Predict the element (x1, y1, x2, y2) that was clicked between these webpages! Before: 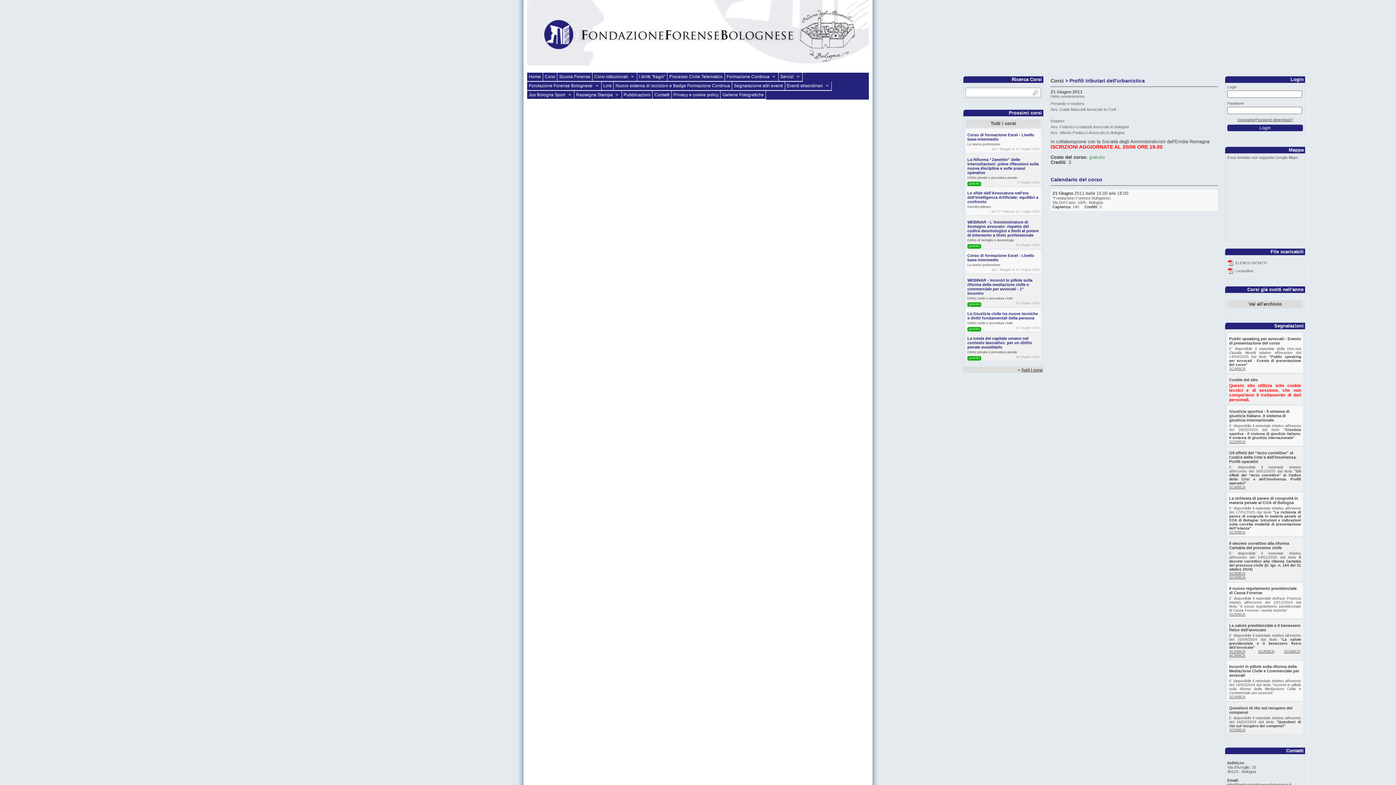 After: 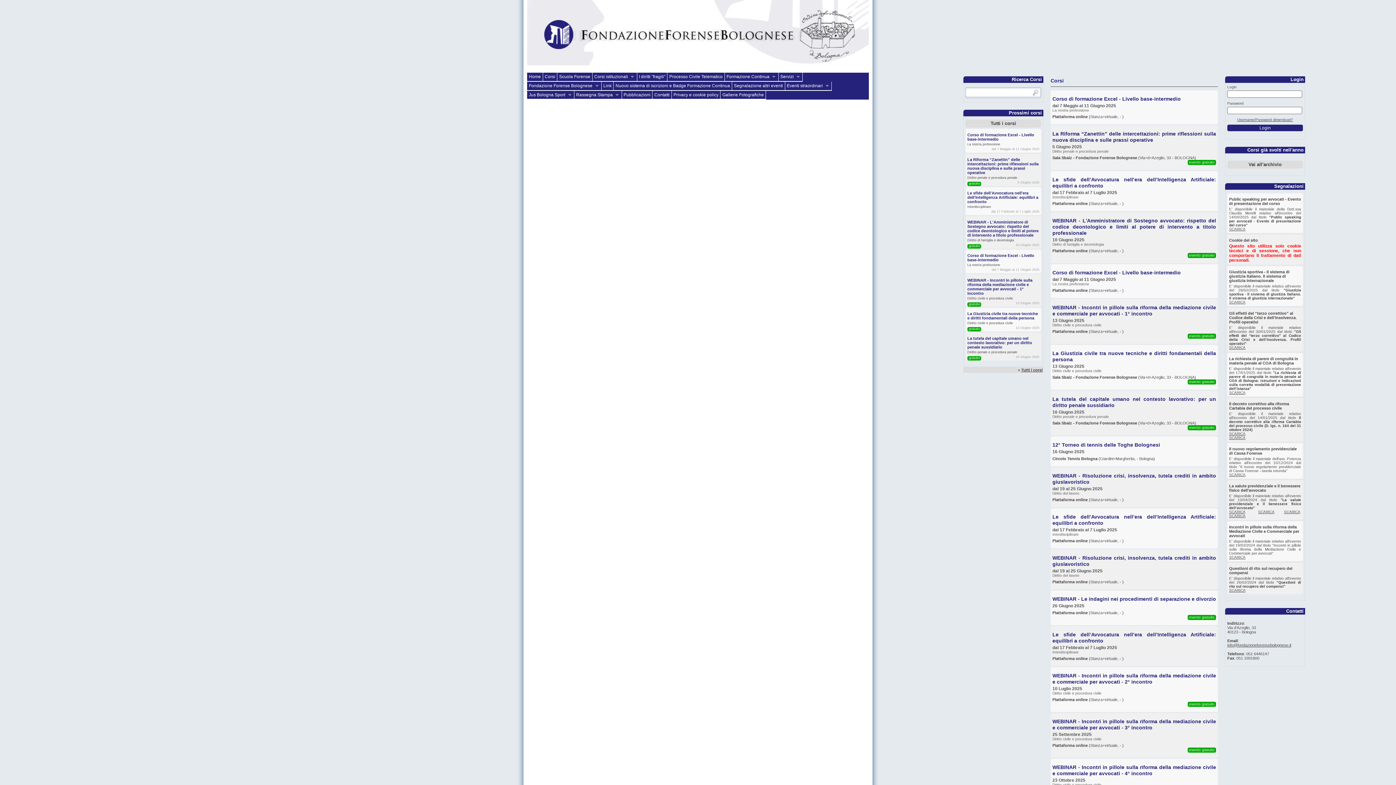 Action: label: Tutti i corsi bbox: (965, 119, 1041, 127)